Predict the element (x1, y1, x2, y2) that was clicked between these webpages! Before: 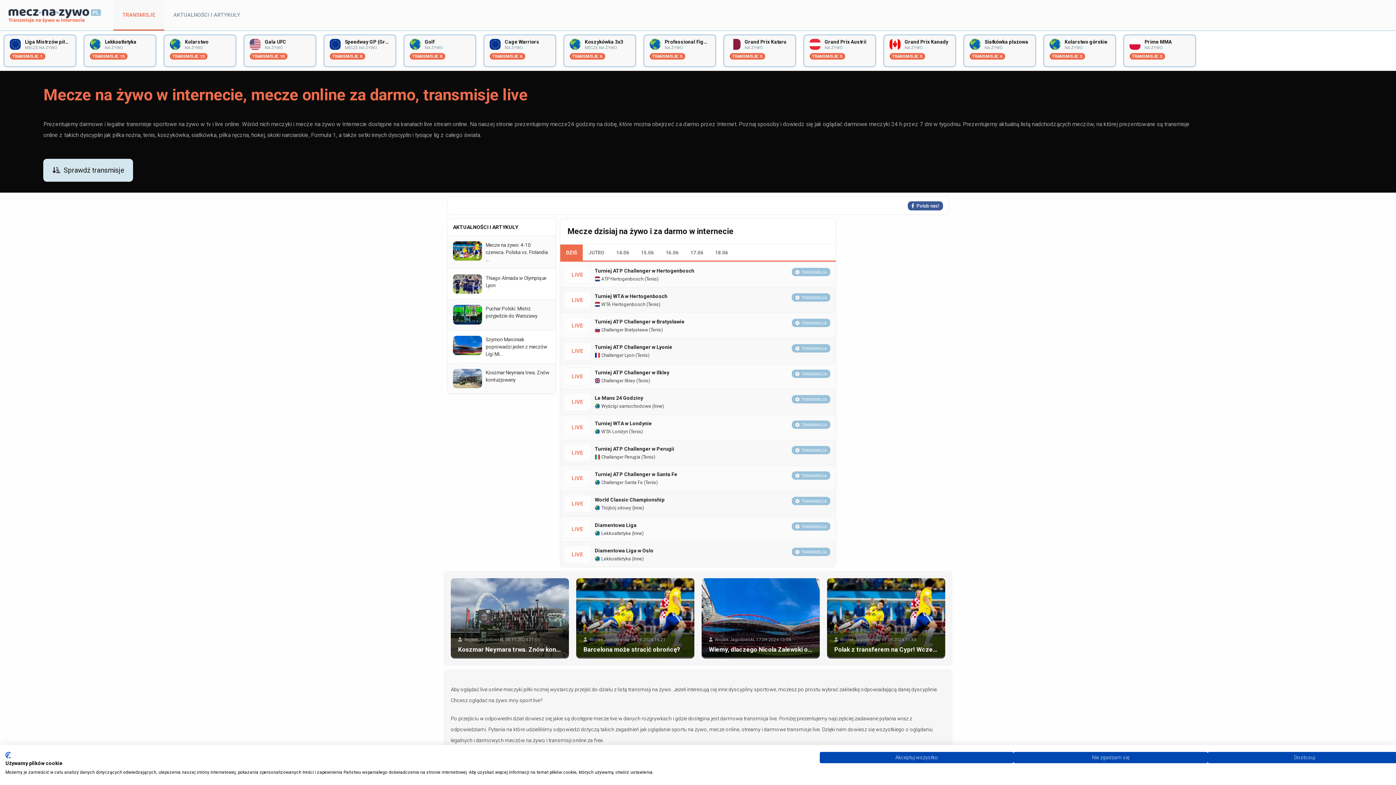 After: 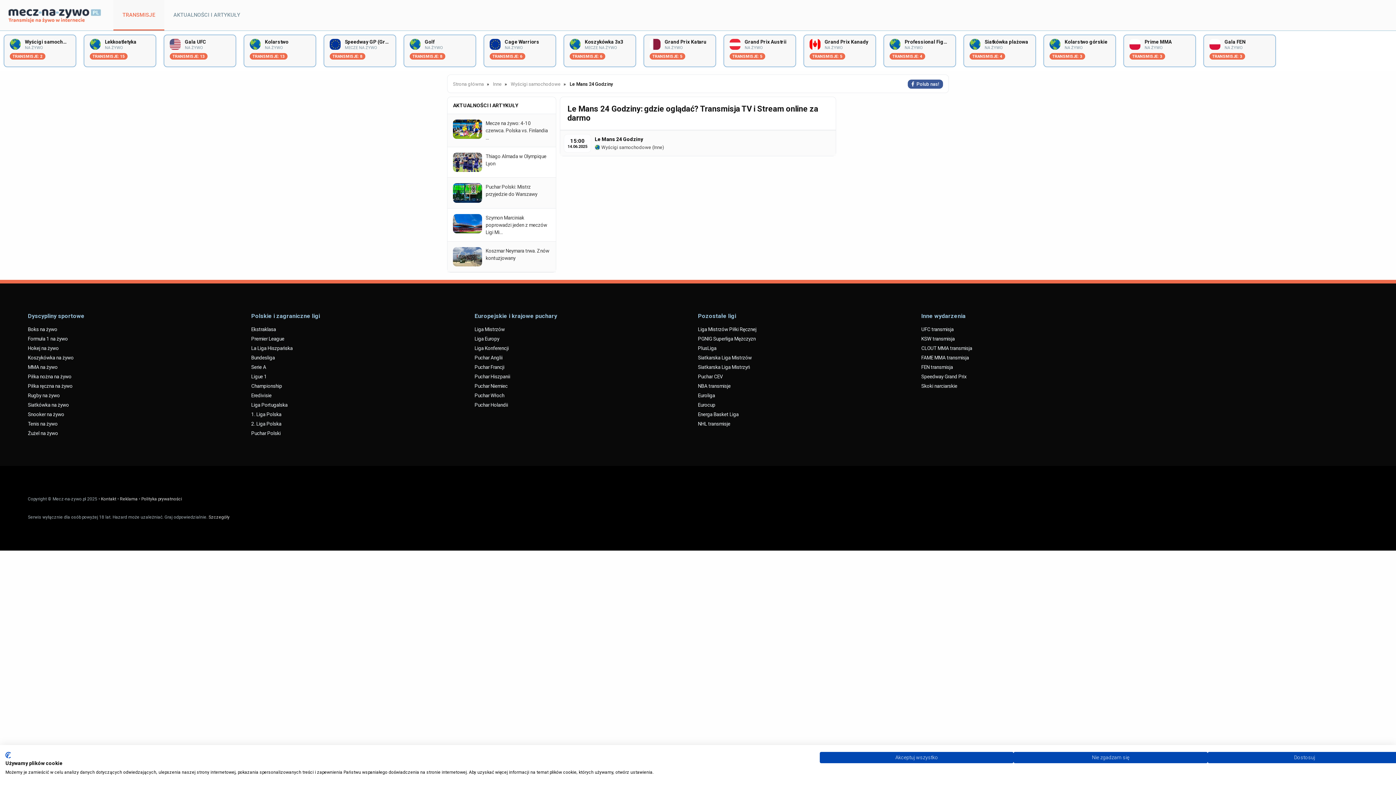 Action: label: TRANSMISJA bbox: (792, 395, 830, 403)